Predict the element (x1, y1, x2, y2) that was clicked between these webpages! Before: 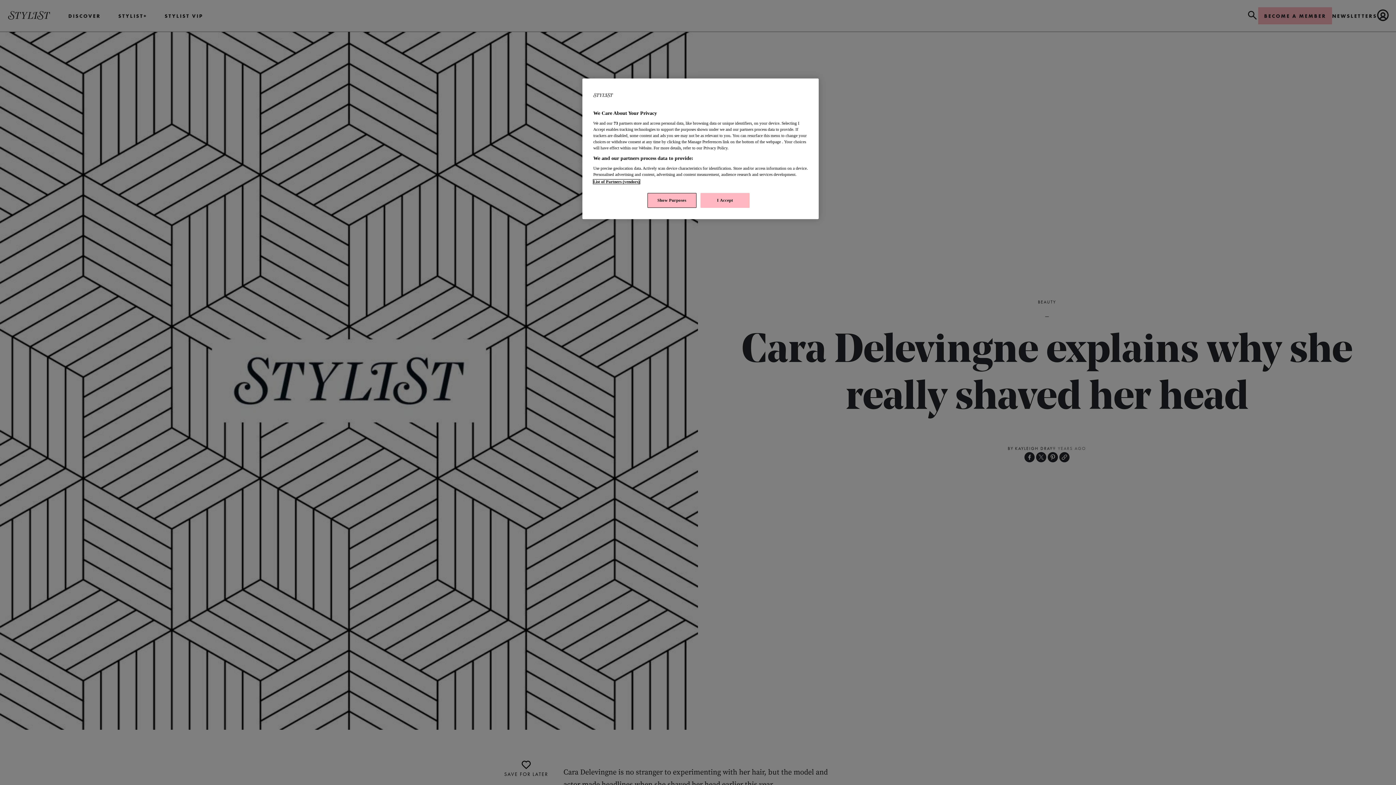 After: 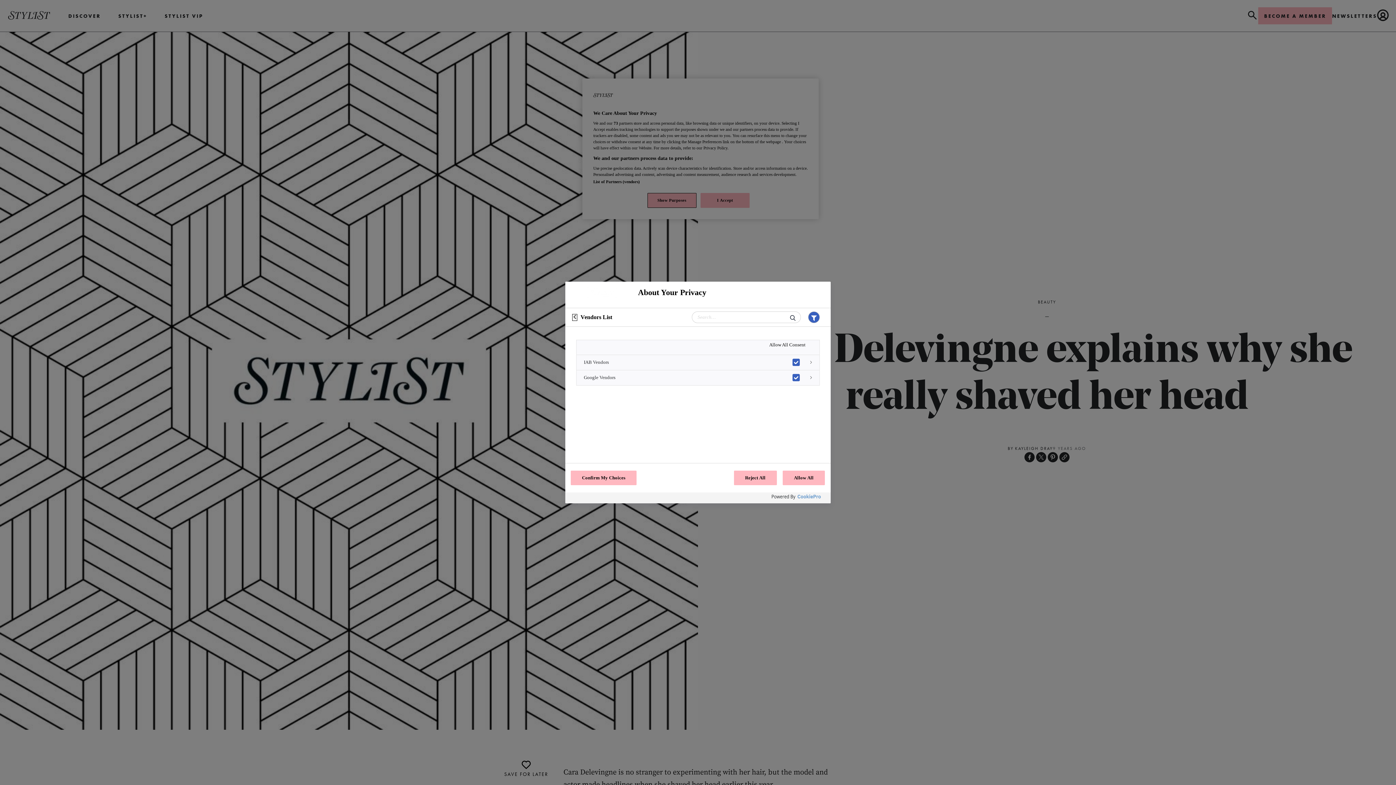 Action: bbox: (593, 179, 639, 184) label: List of Partners (vendors)